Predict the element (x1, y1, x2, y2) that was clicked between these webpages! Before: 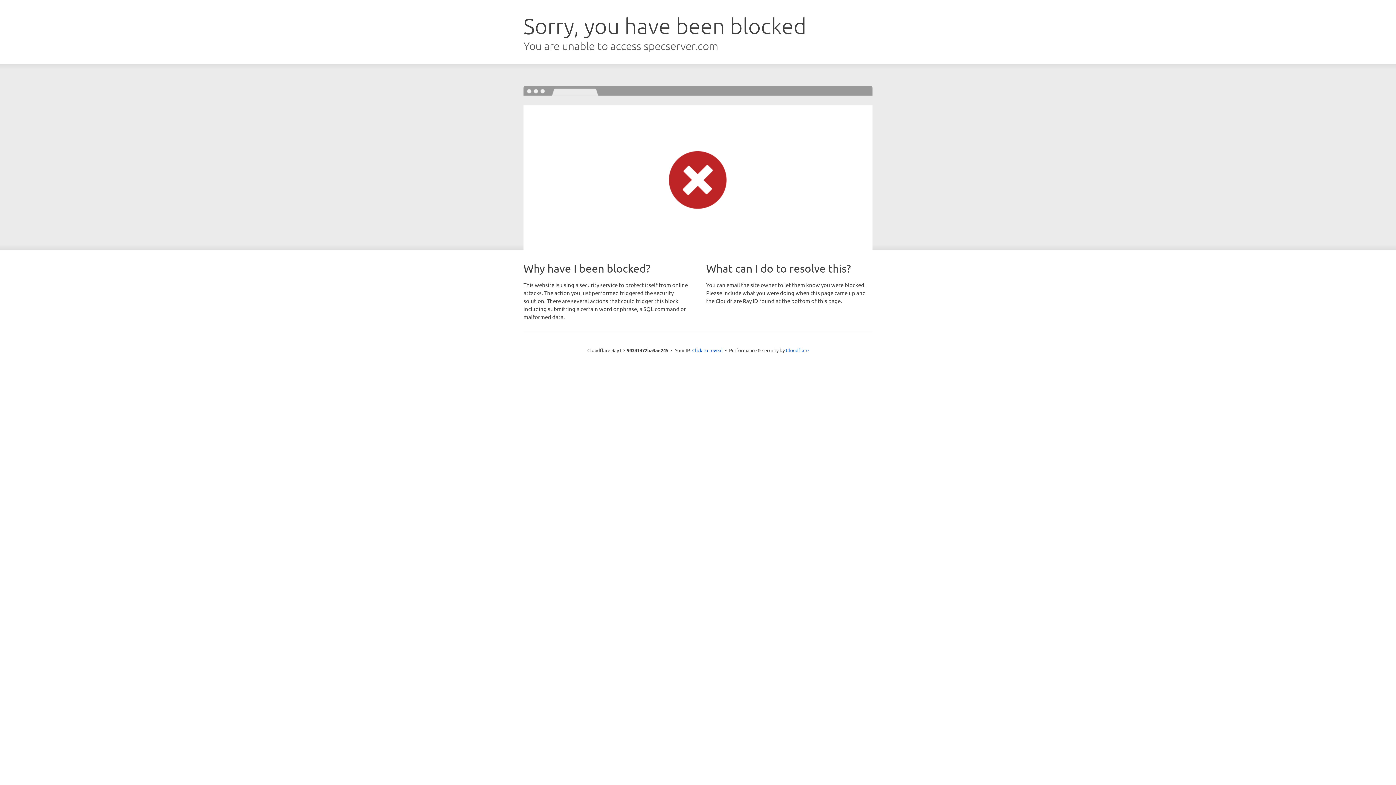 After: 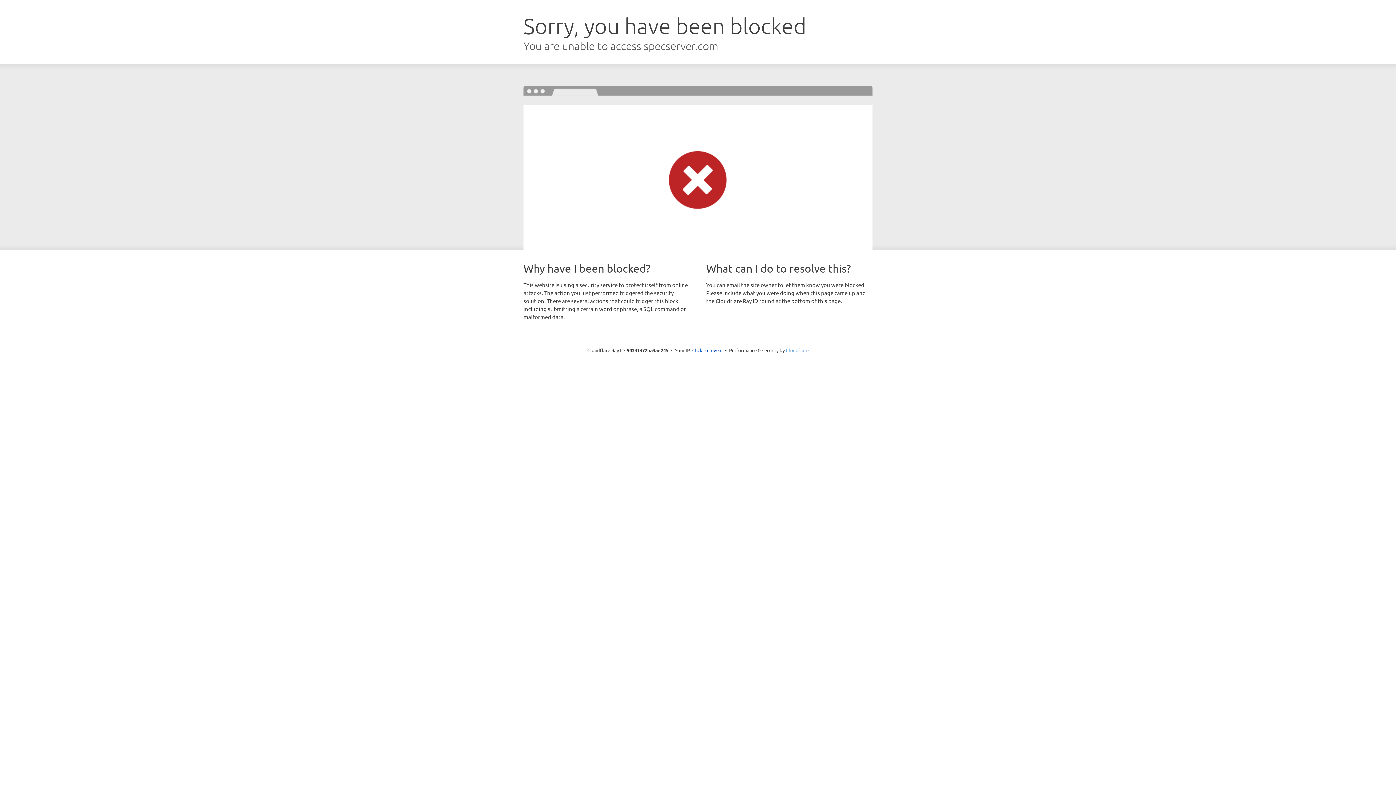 Action: label: Cloudflare bbox: (786, 347, 808, 353)